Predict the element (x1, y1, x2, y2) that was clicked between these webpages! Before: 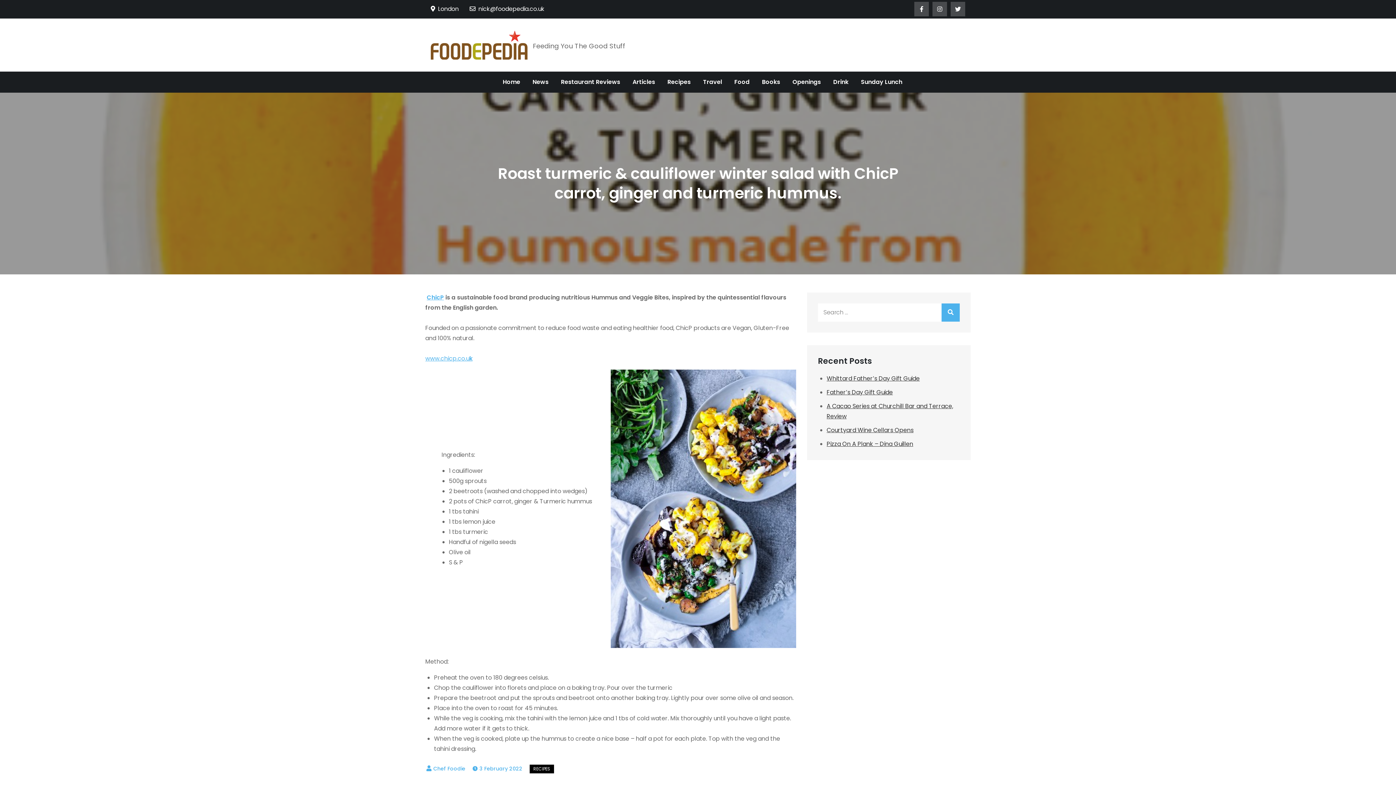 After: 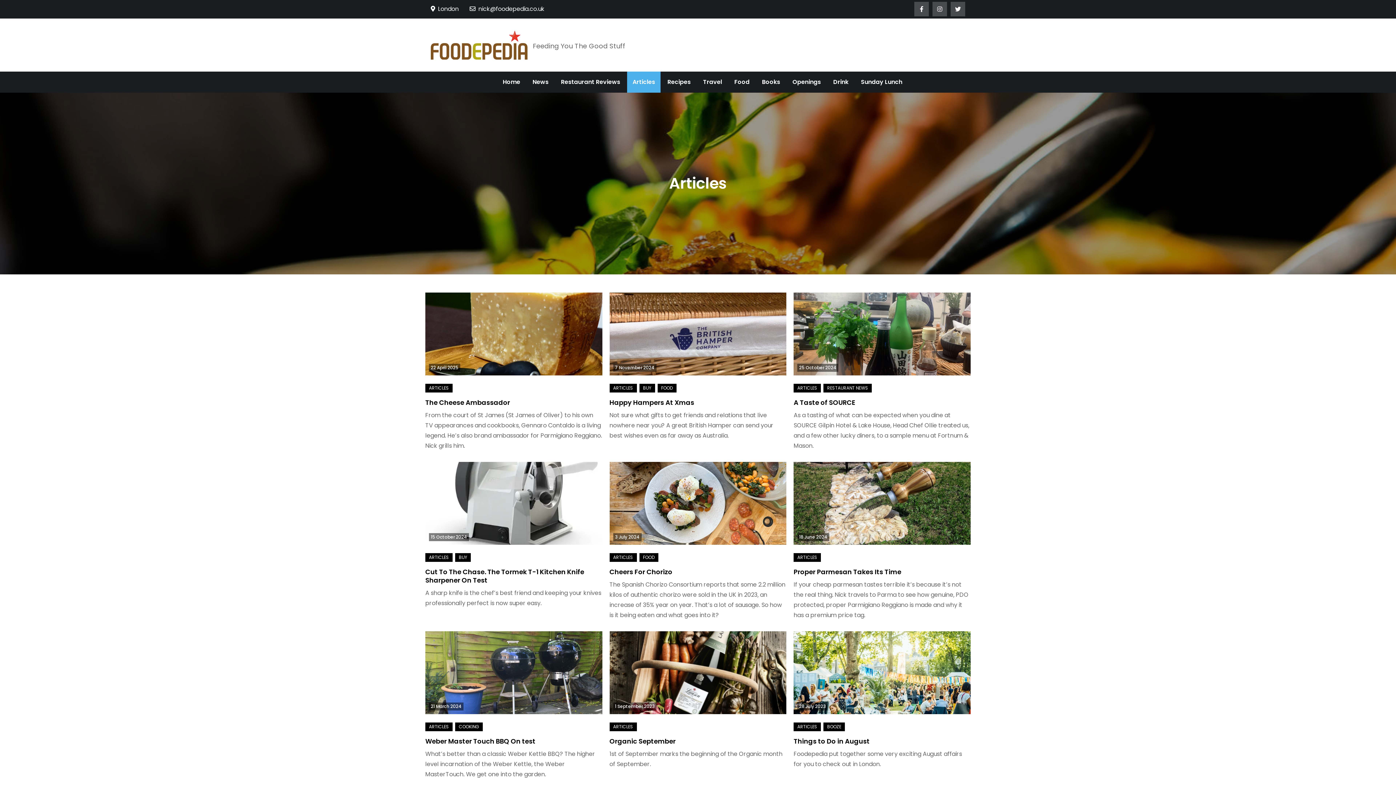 Action: bbox: (627, 71, 660, 92) label: Articles